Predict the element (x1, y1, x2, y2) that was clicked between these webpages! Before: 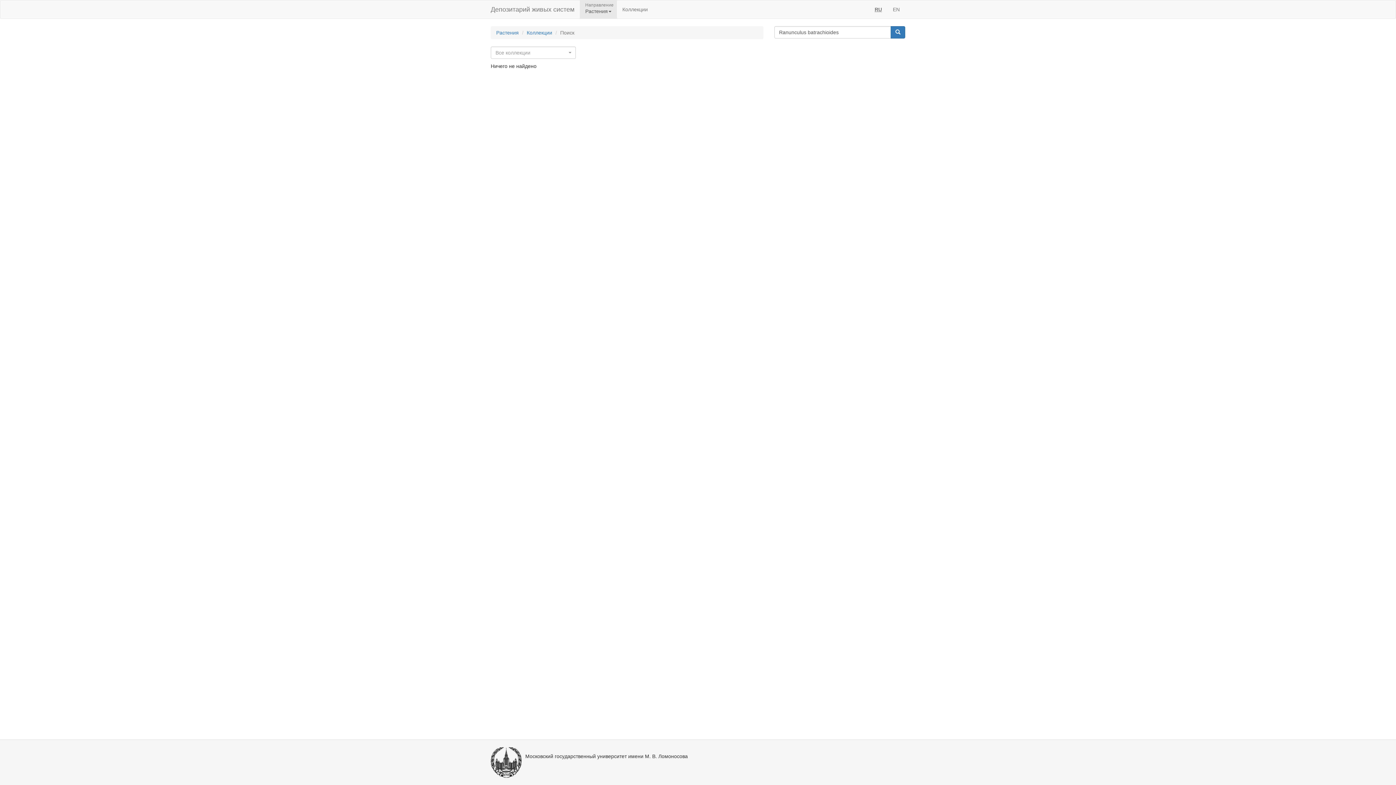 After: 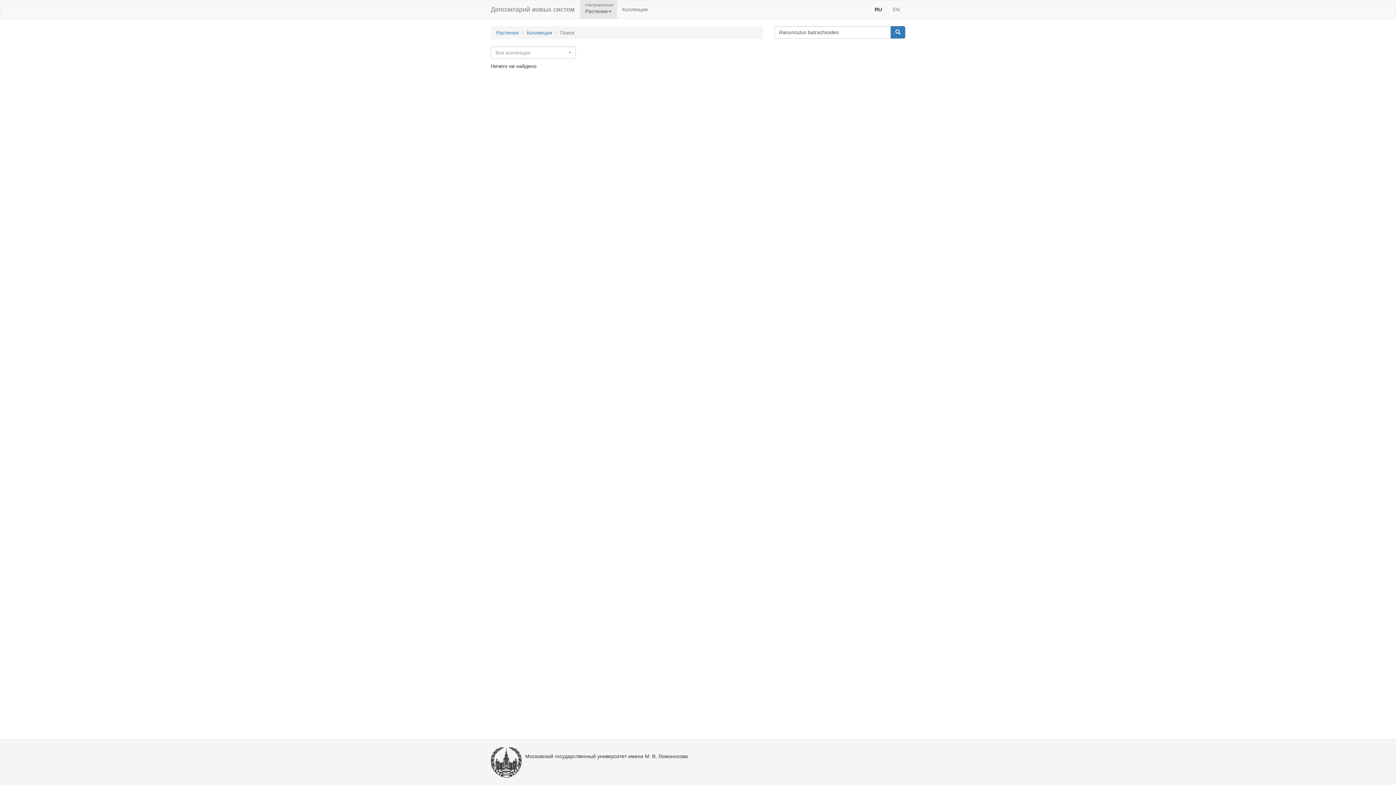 Action: label: RU bbox: (869, 0, 887, 18)